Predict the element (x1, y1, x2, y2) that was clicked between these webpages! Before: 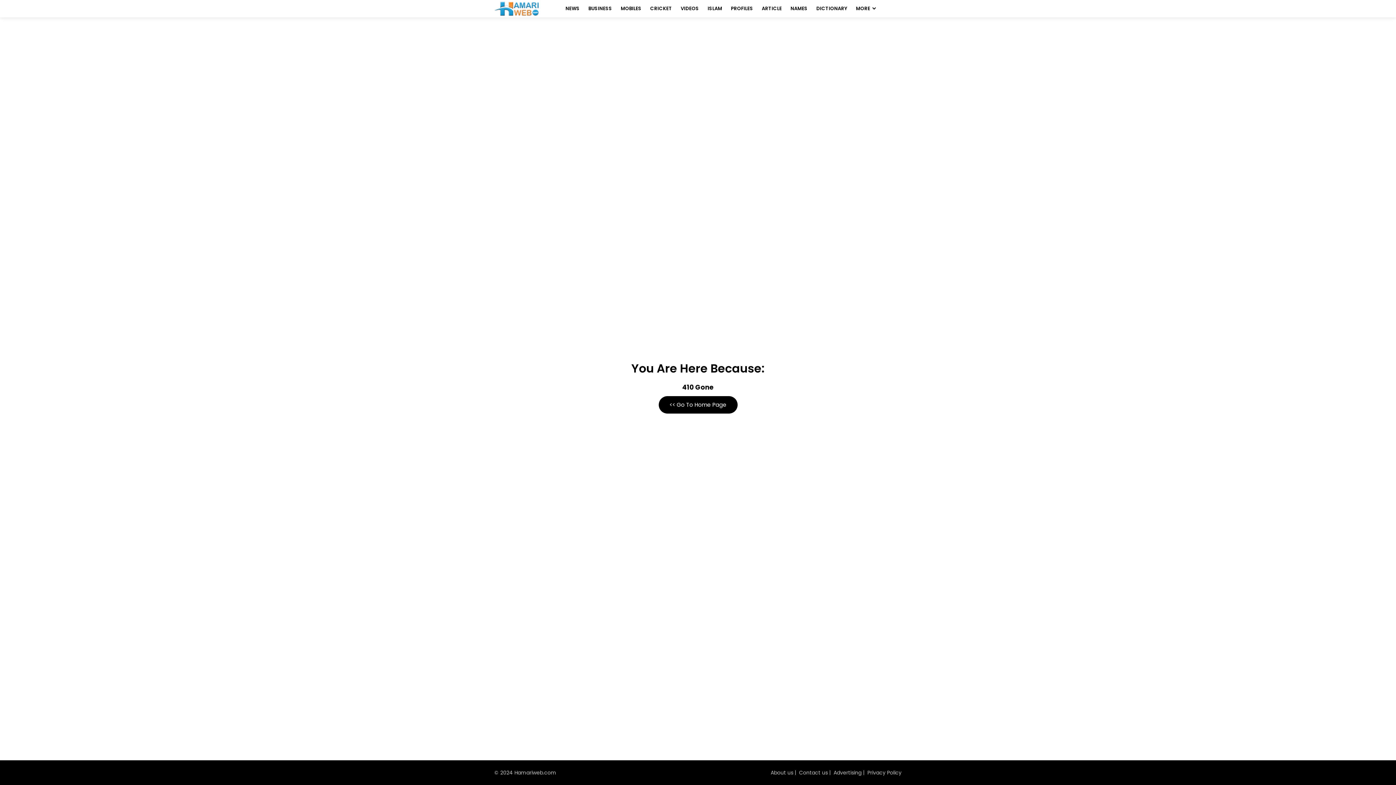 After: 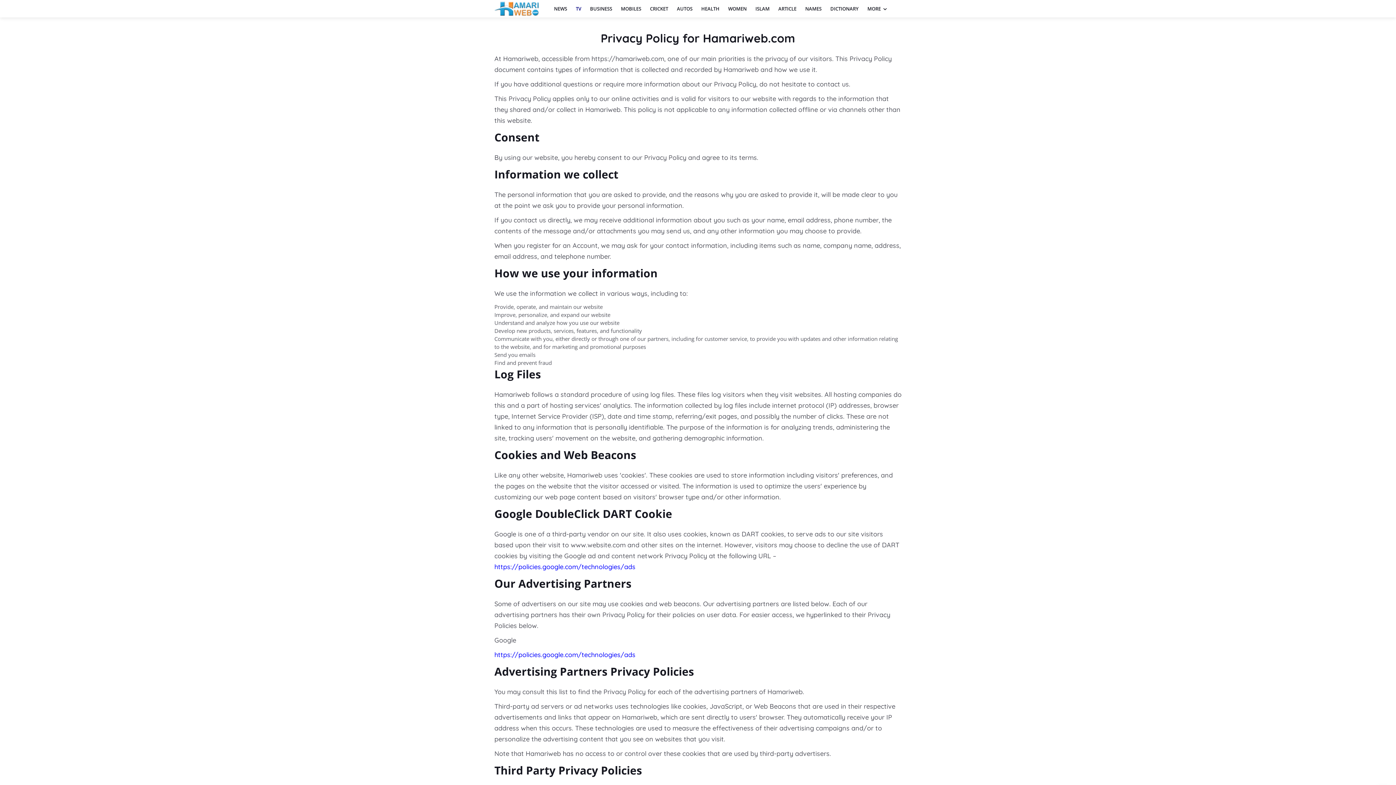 Action: bbox: (867, 769, 901, 776) label: Privacy Policy